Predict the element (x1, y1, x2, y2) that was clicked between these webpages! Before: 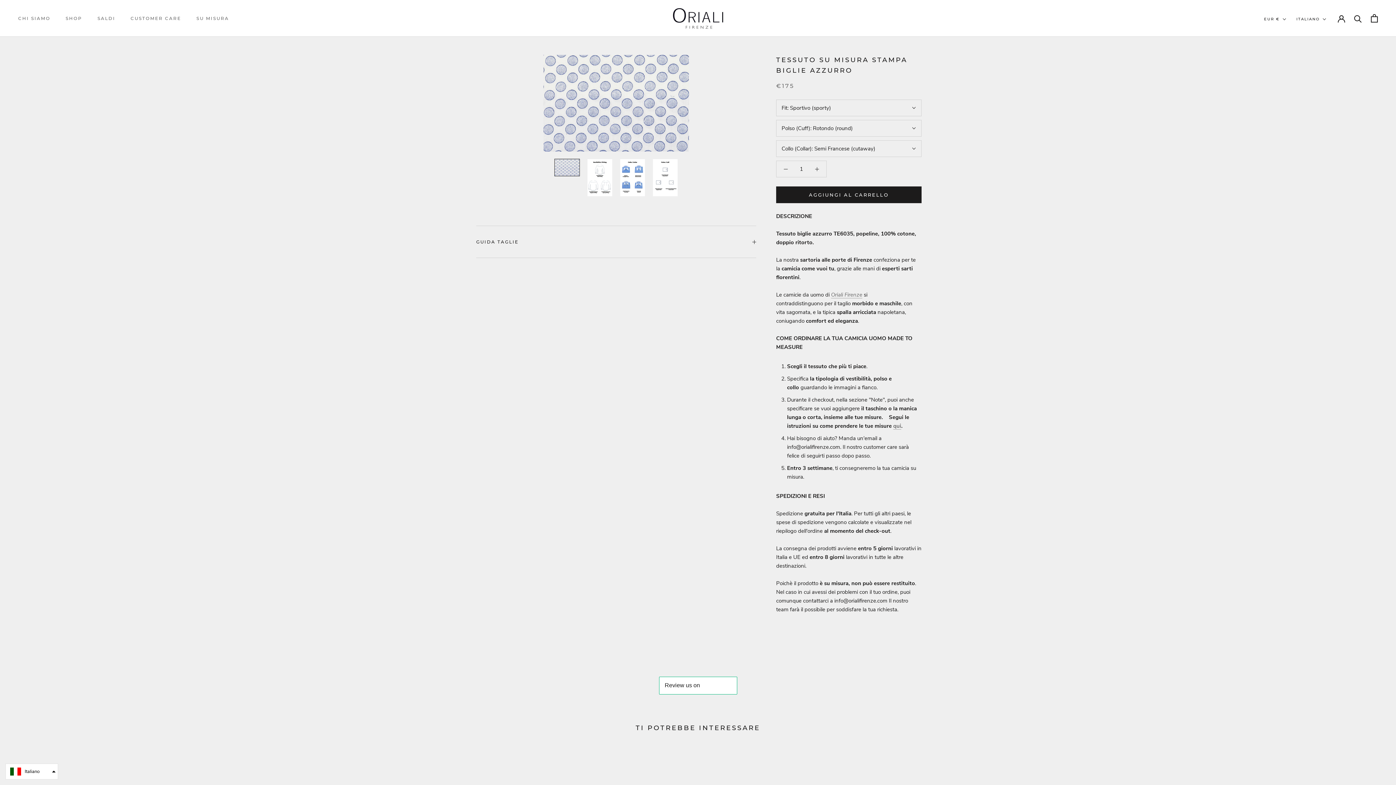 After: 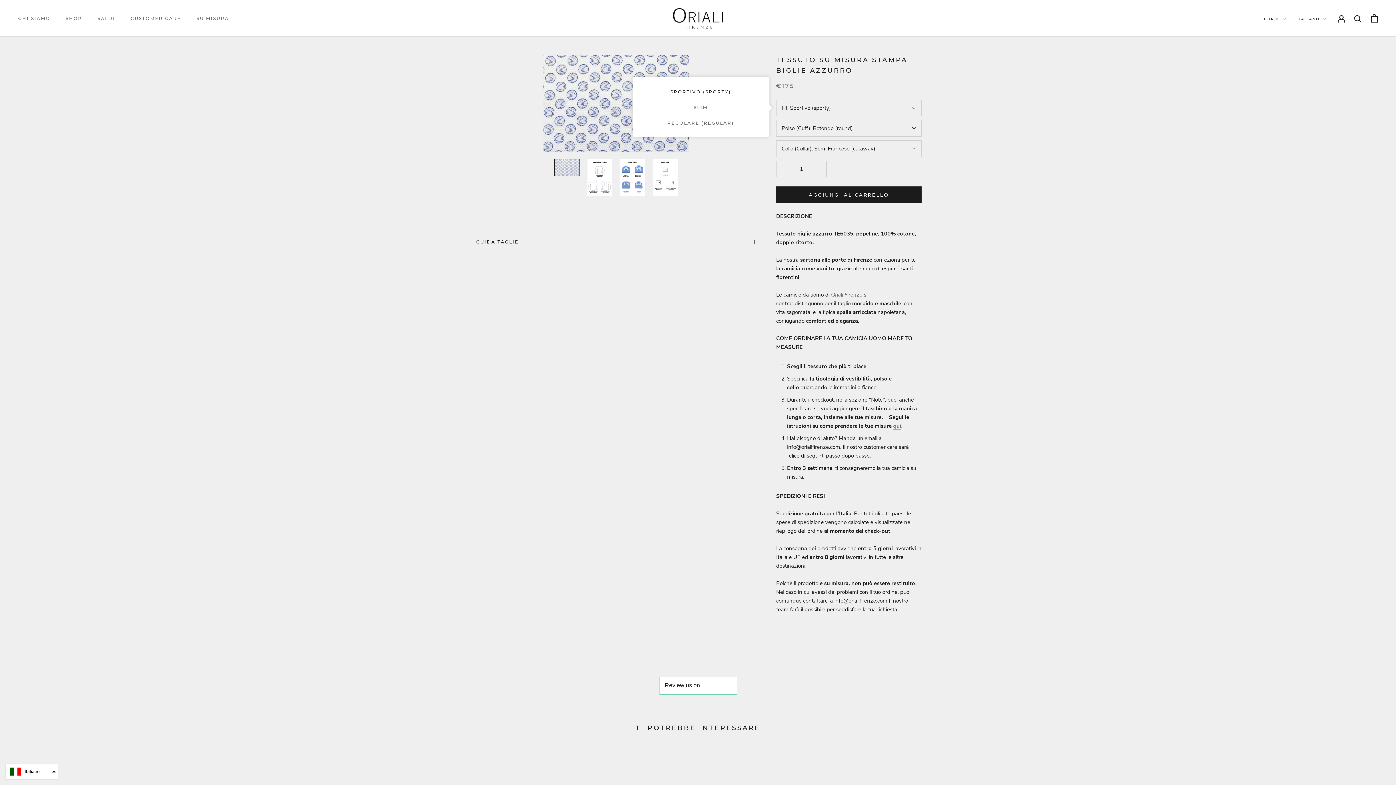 Action: bbox: (776, 99, 921, 116) label: Fit: Sportivo (sporty)